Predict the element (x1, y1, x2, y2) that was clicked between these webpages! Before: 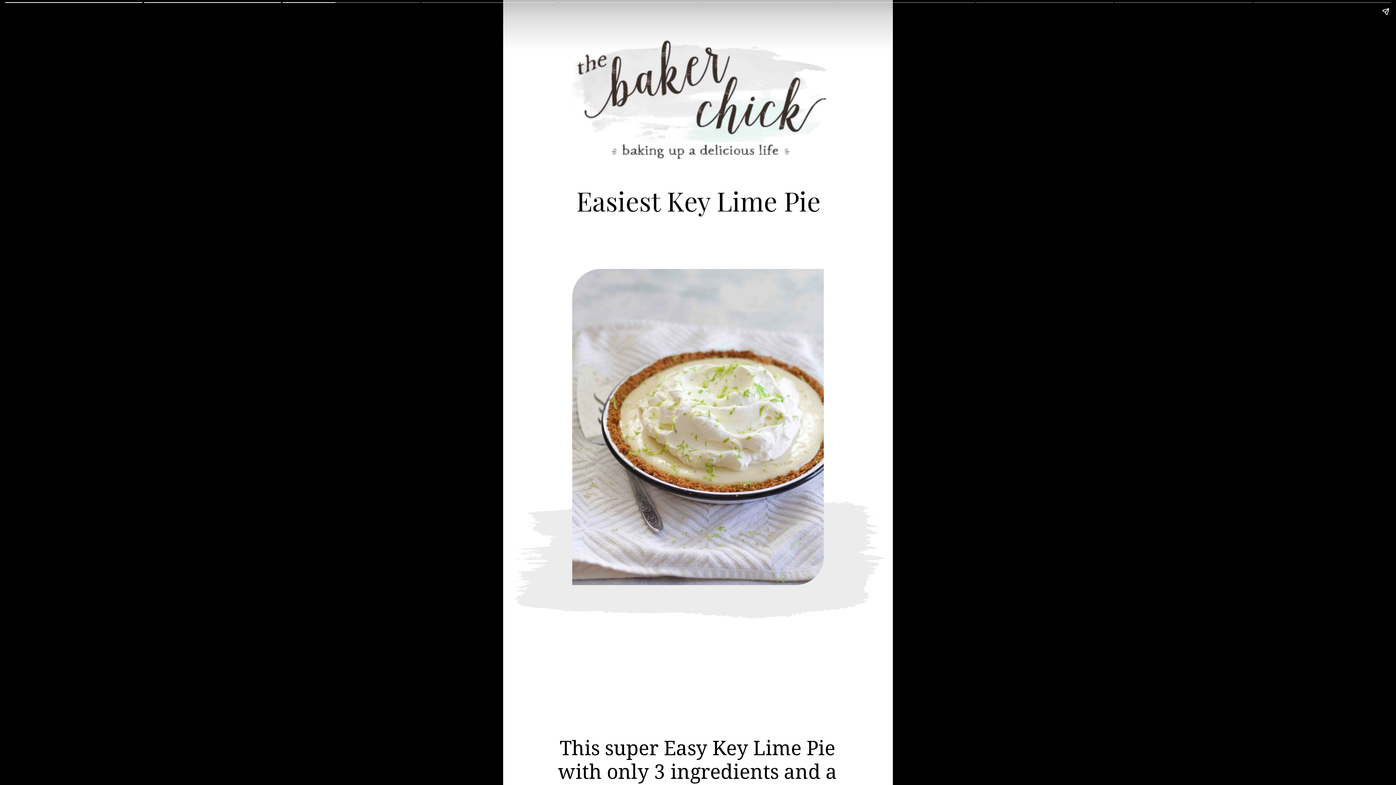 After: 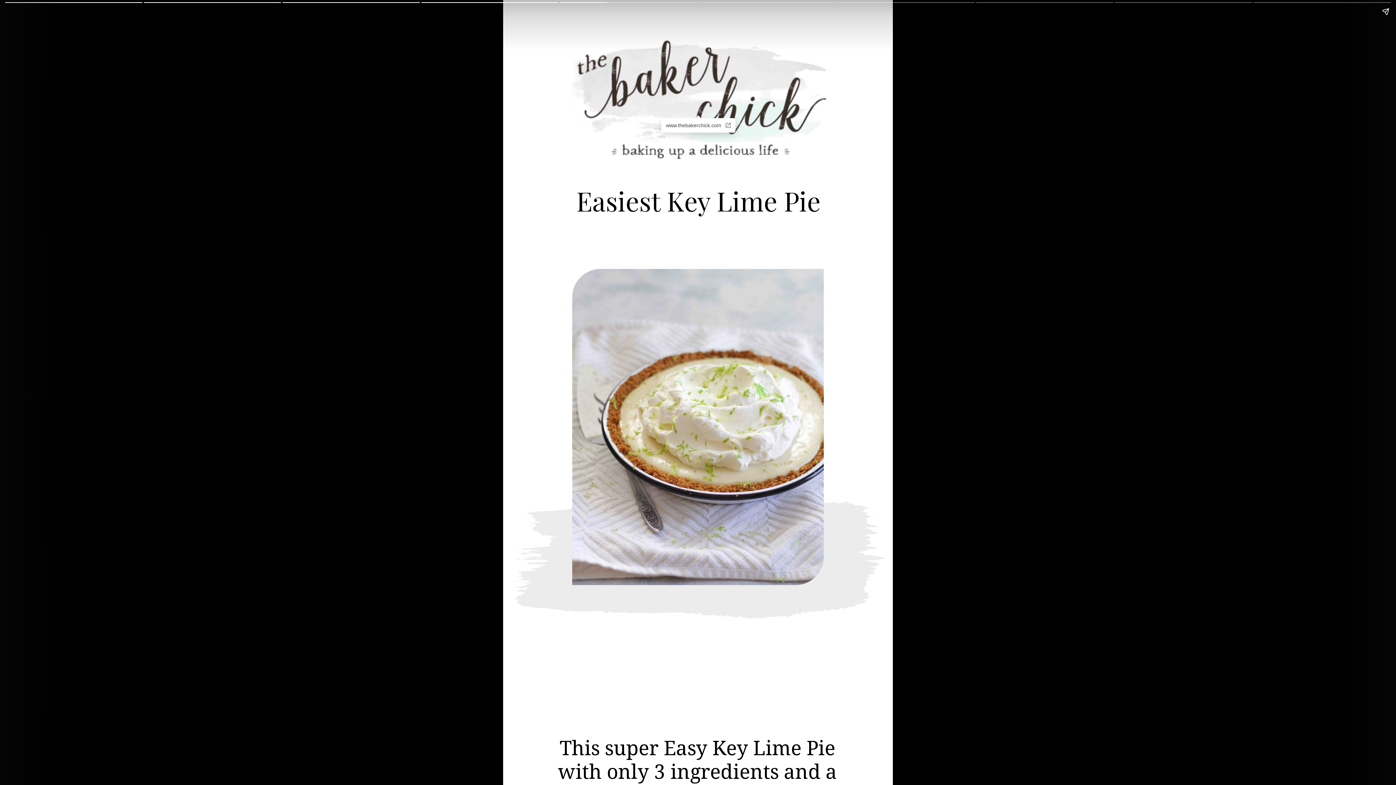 Action: bbox: (489, 35, 907, 172)